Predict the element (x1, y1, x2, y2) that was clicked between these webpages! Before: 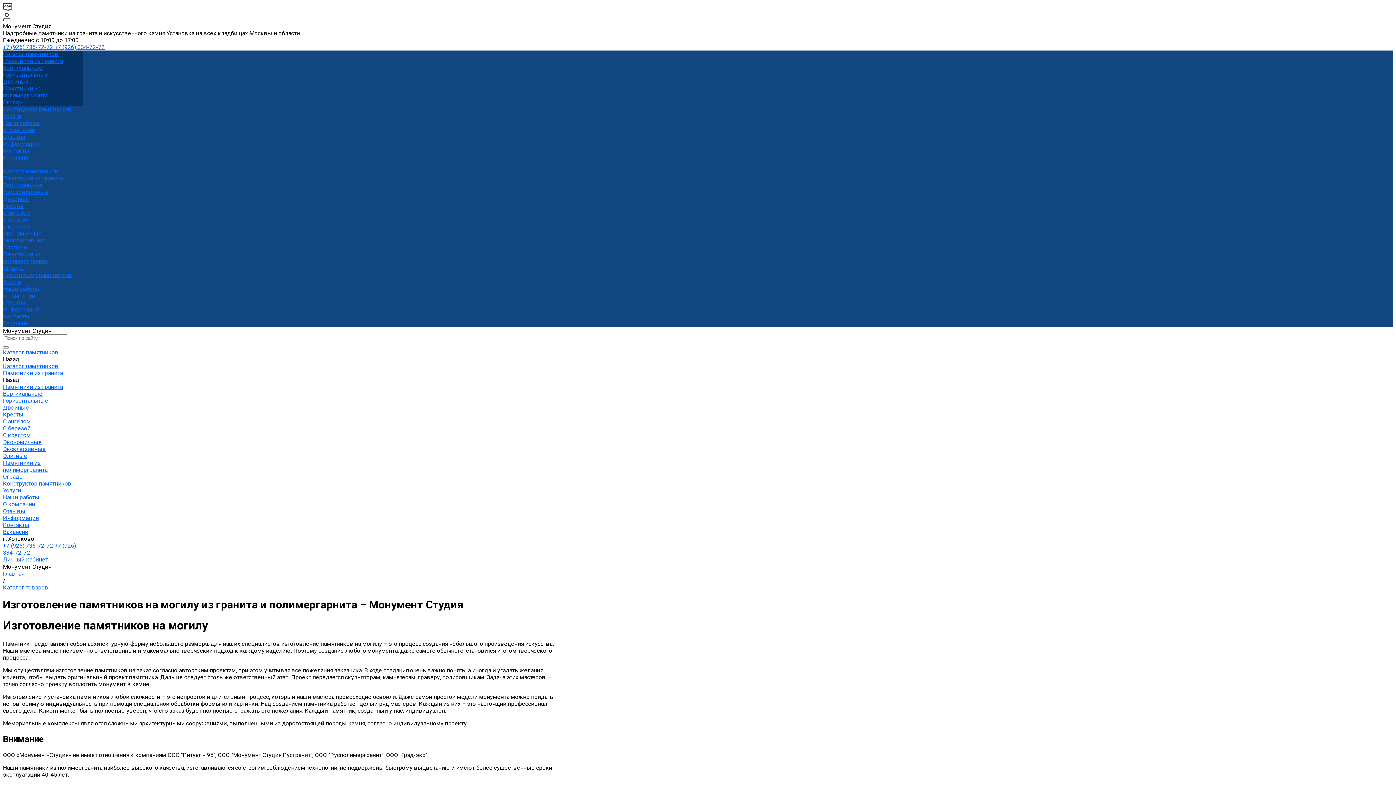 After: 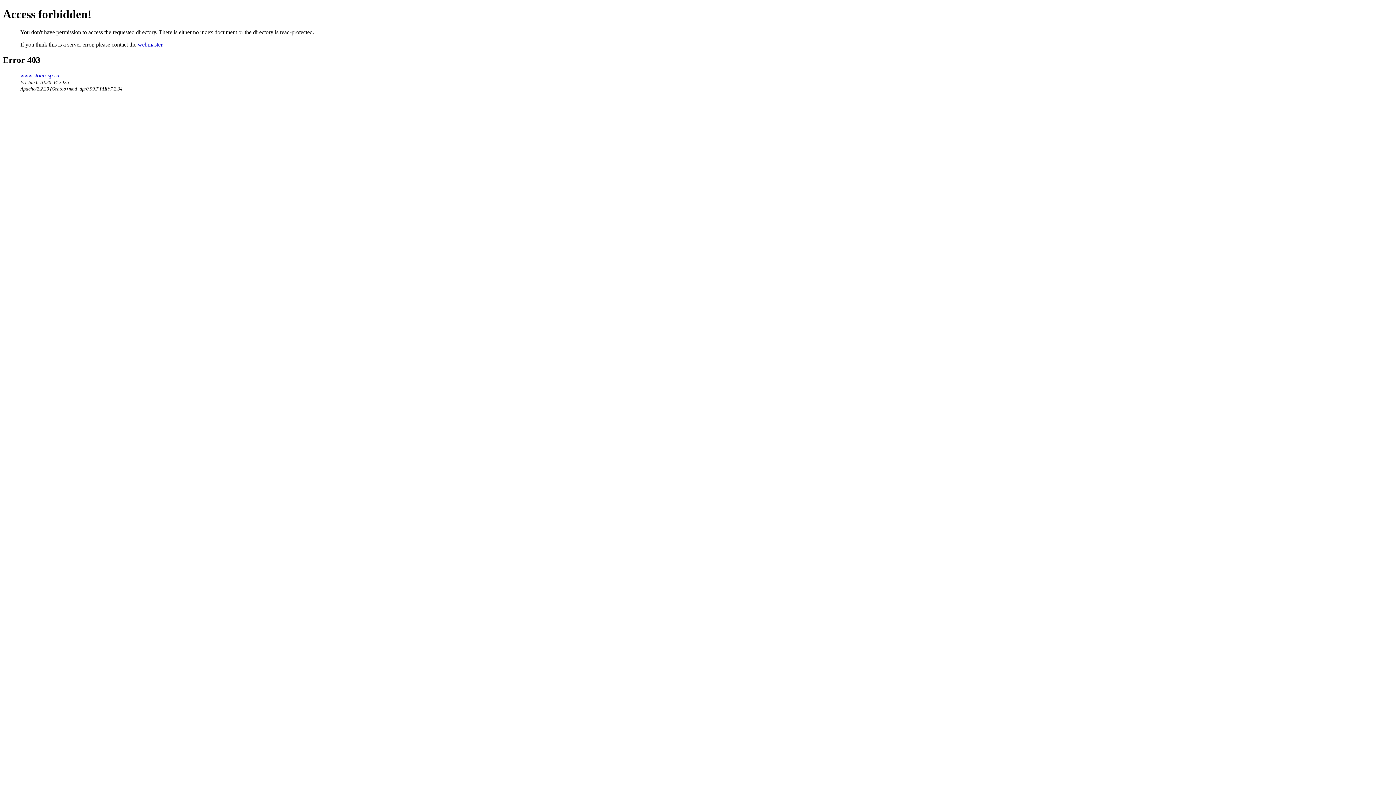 Action: bbox: (2, 12, 1393, 22)